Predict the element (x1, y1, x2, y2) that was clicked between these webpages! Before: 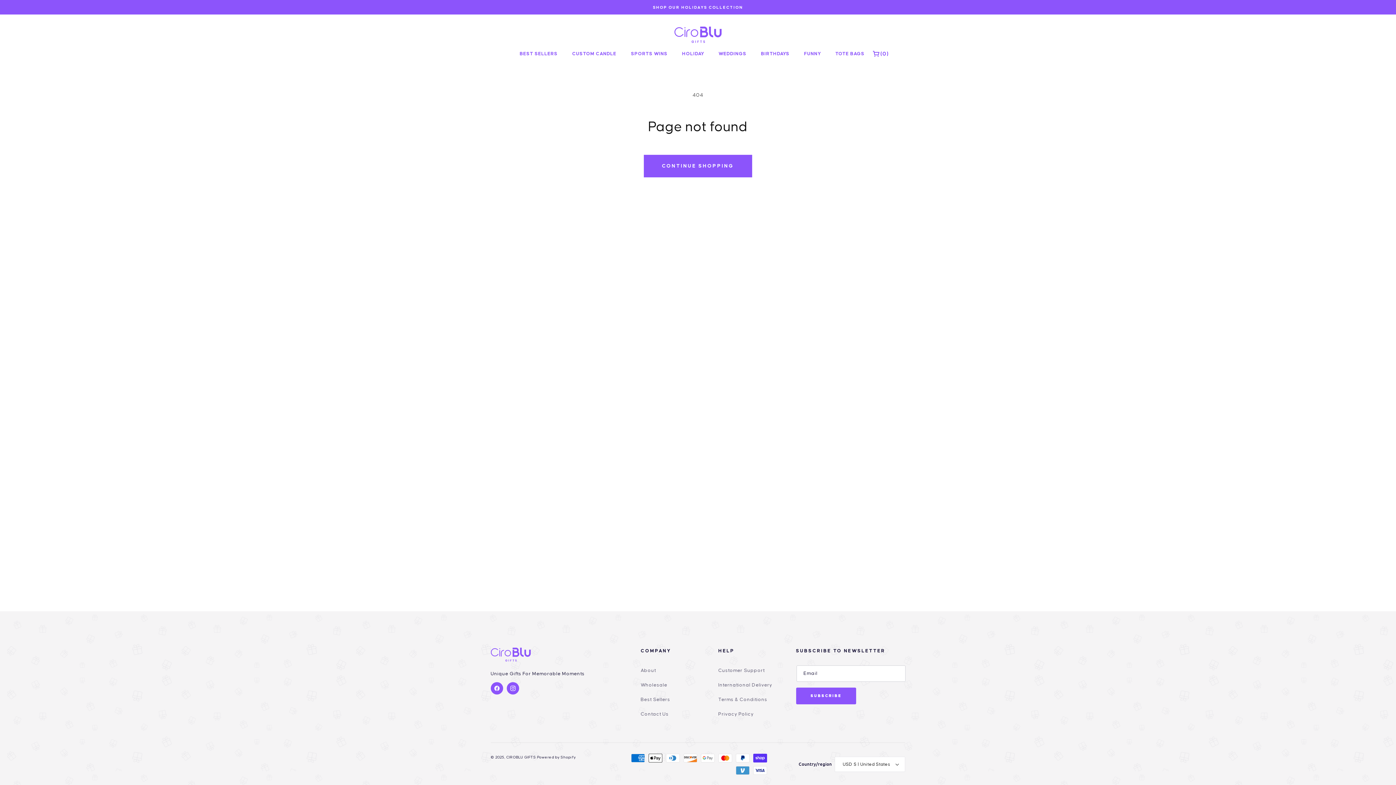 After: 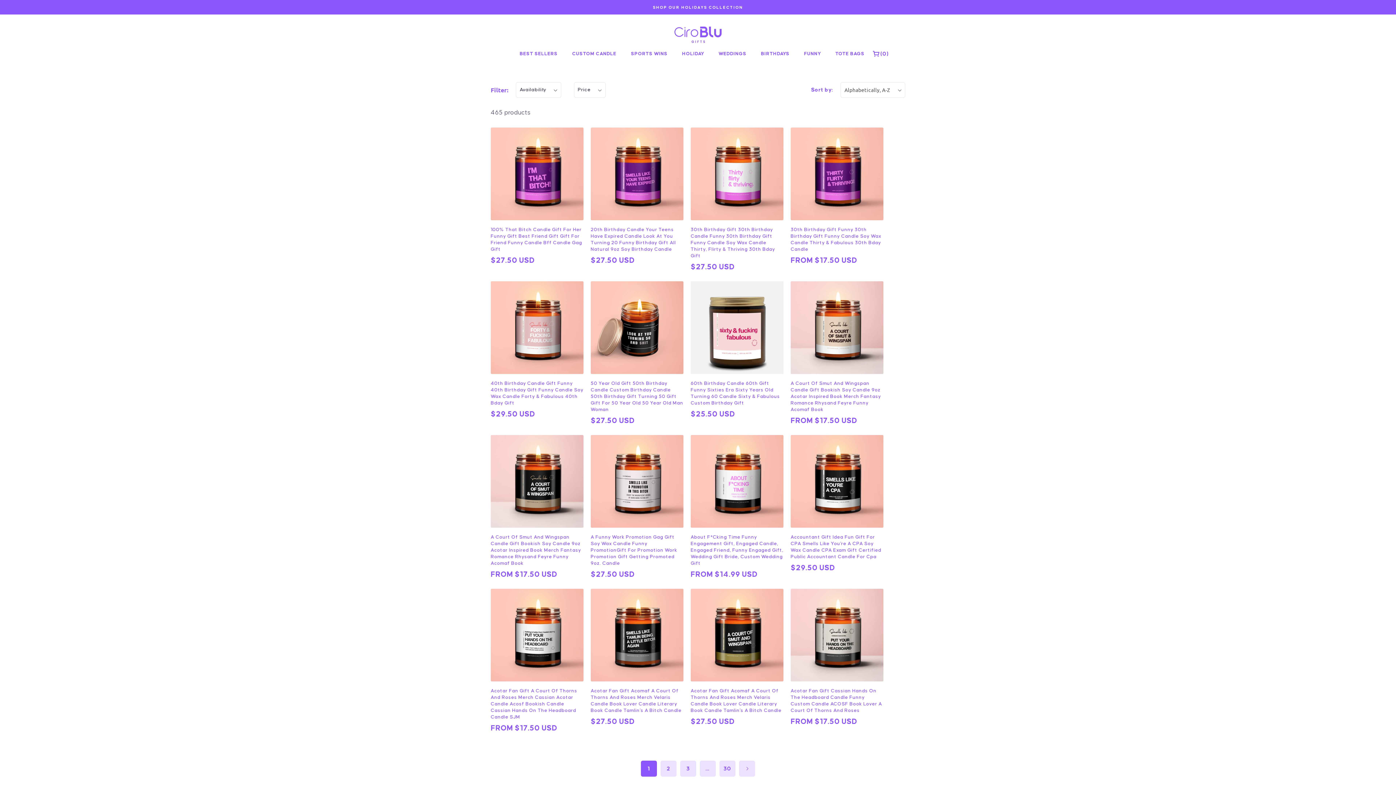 Action: bbox: (643, 154, 752, 177) label: CONTINUE SHOPPING